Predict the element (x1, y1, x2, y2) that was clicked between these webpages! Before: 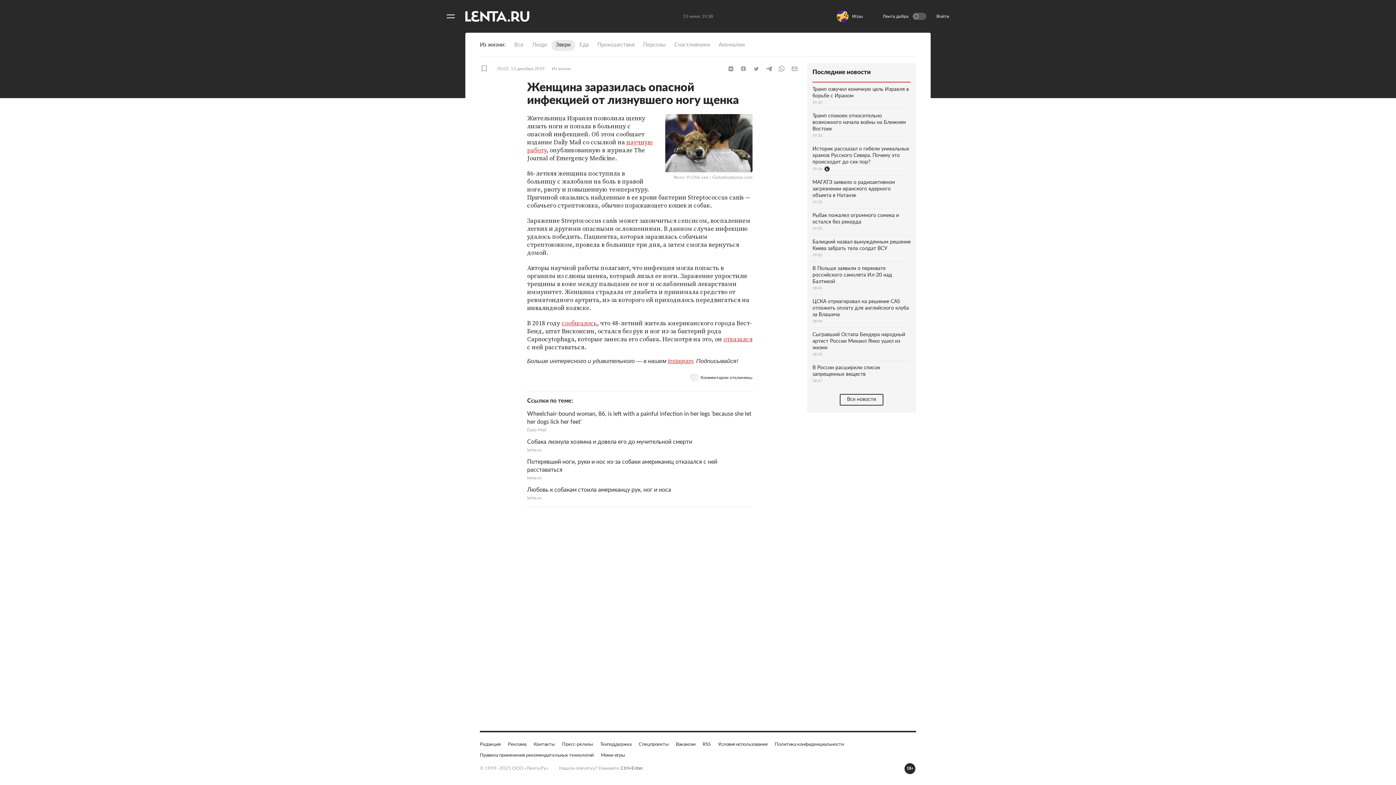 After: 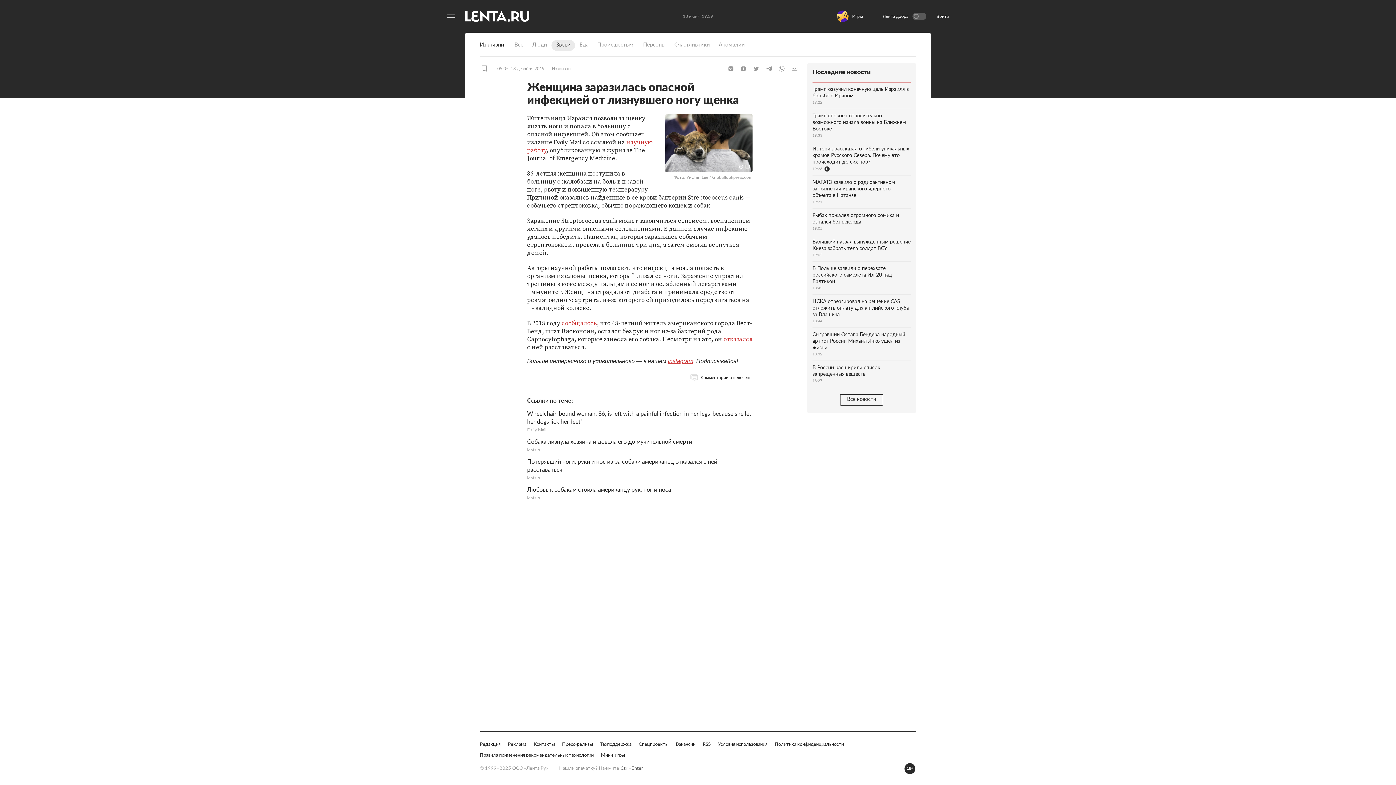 Action: bbox: (561, 318, 597, 327) label: сообщалось